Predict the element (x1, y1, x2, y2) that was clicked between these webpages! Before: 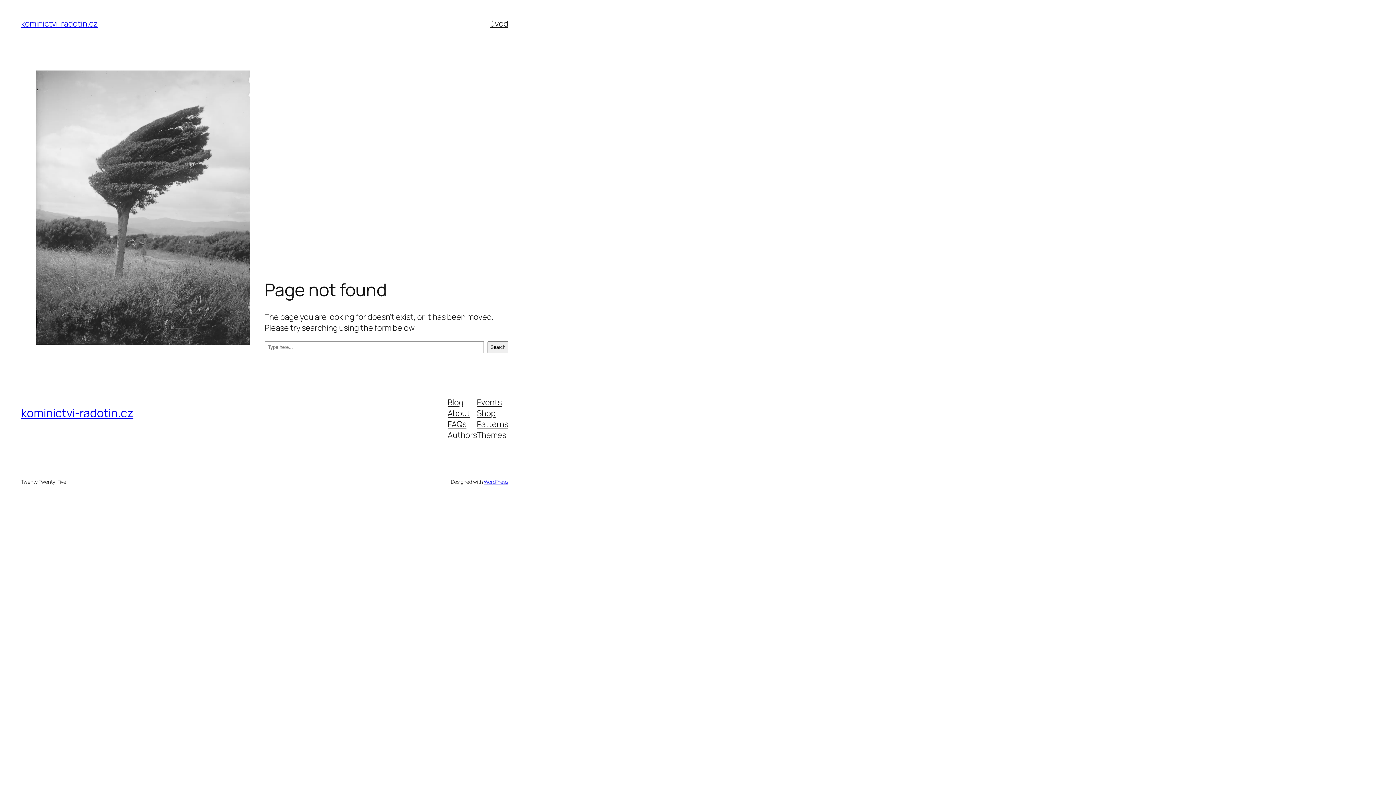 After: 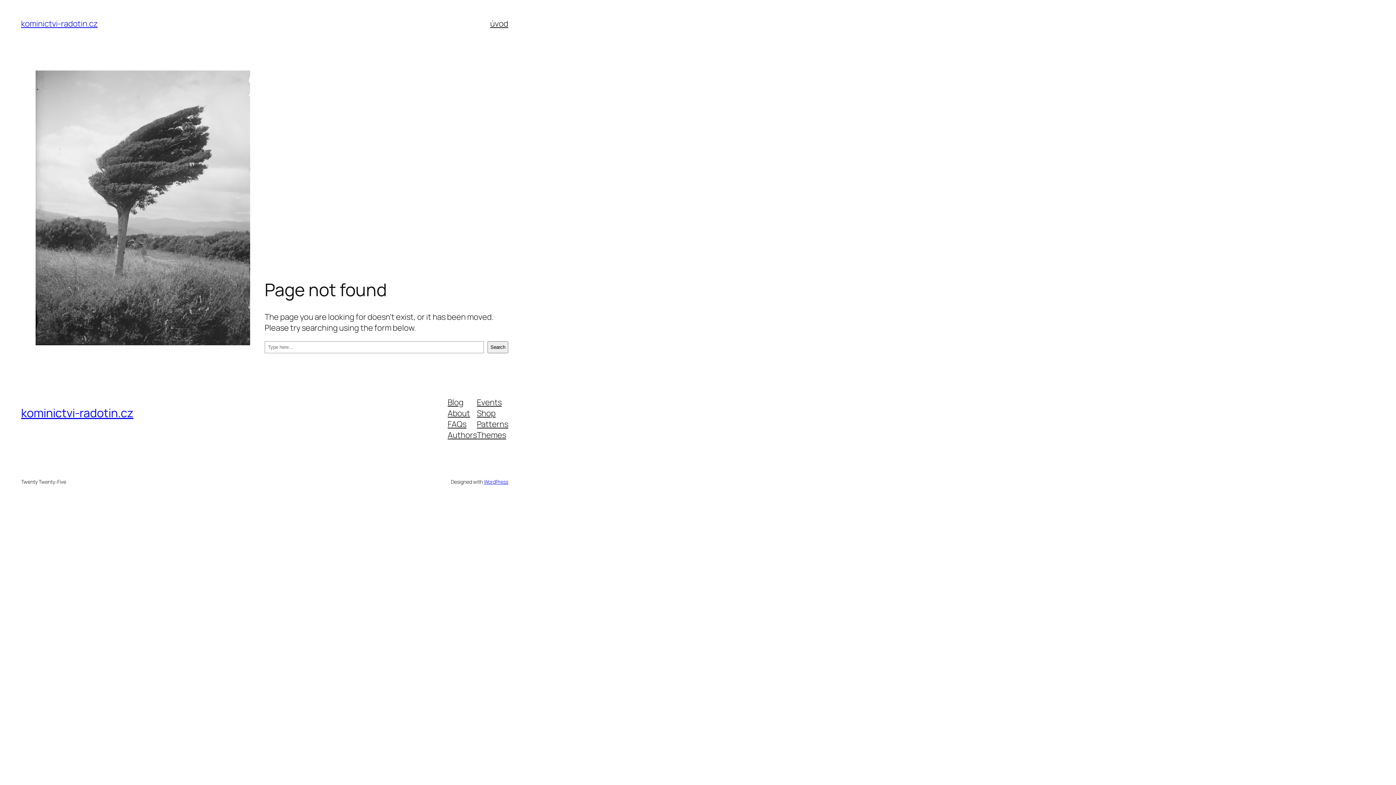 Action: bbox: (447, 407, 470, 418) label: About